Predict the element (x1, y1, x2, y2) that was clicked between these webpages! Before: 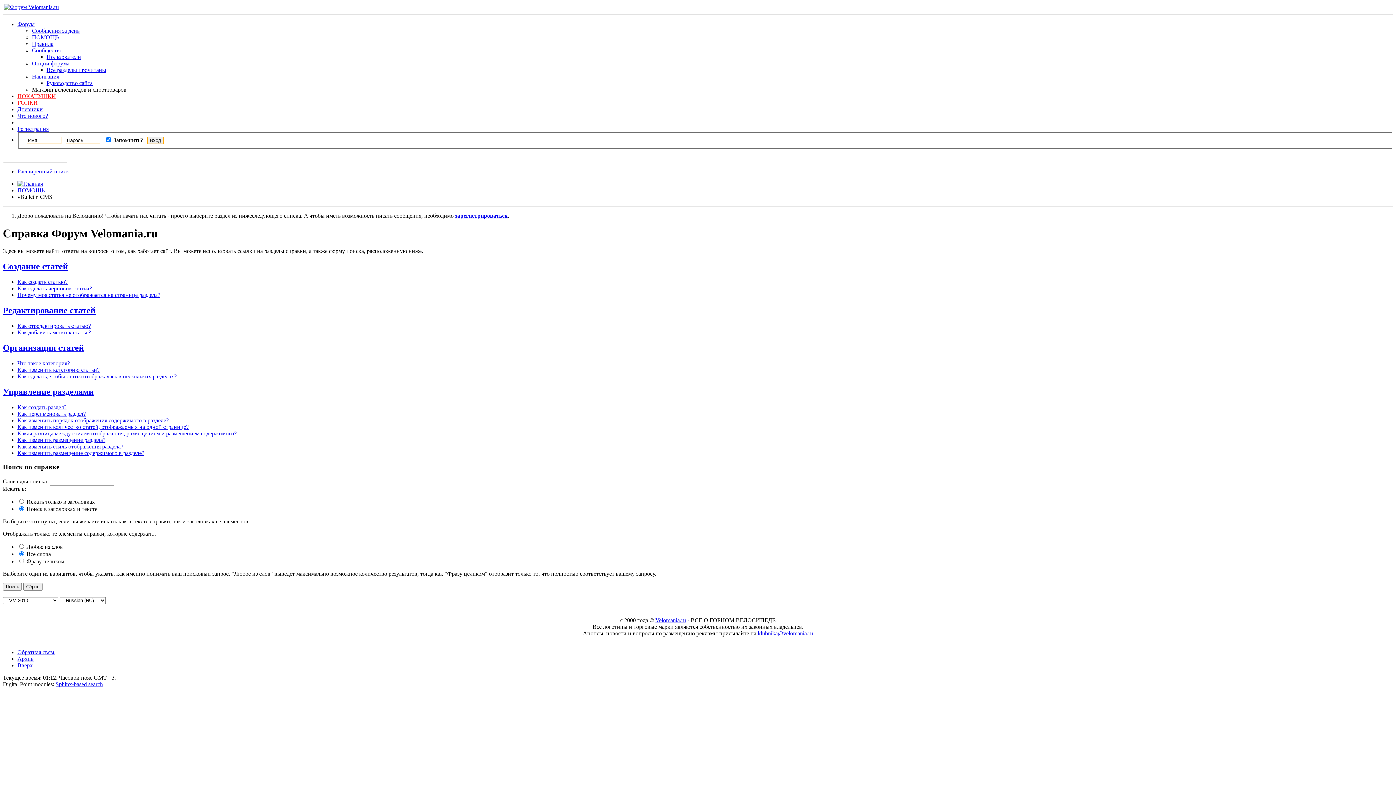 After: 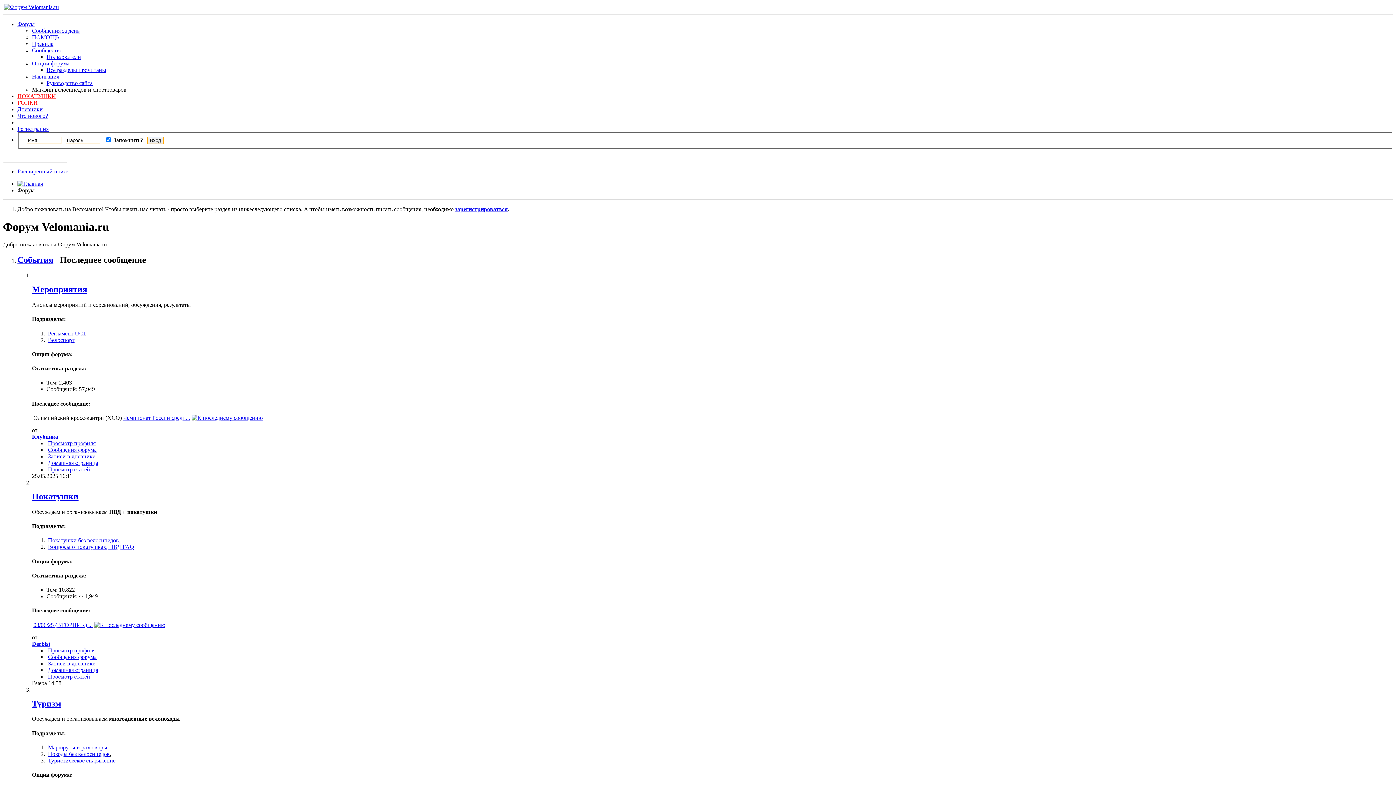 Action: bbox: (17, 180, 42, 186)